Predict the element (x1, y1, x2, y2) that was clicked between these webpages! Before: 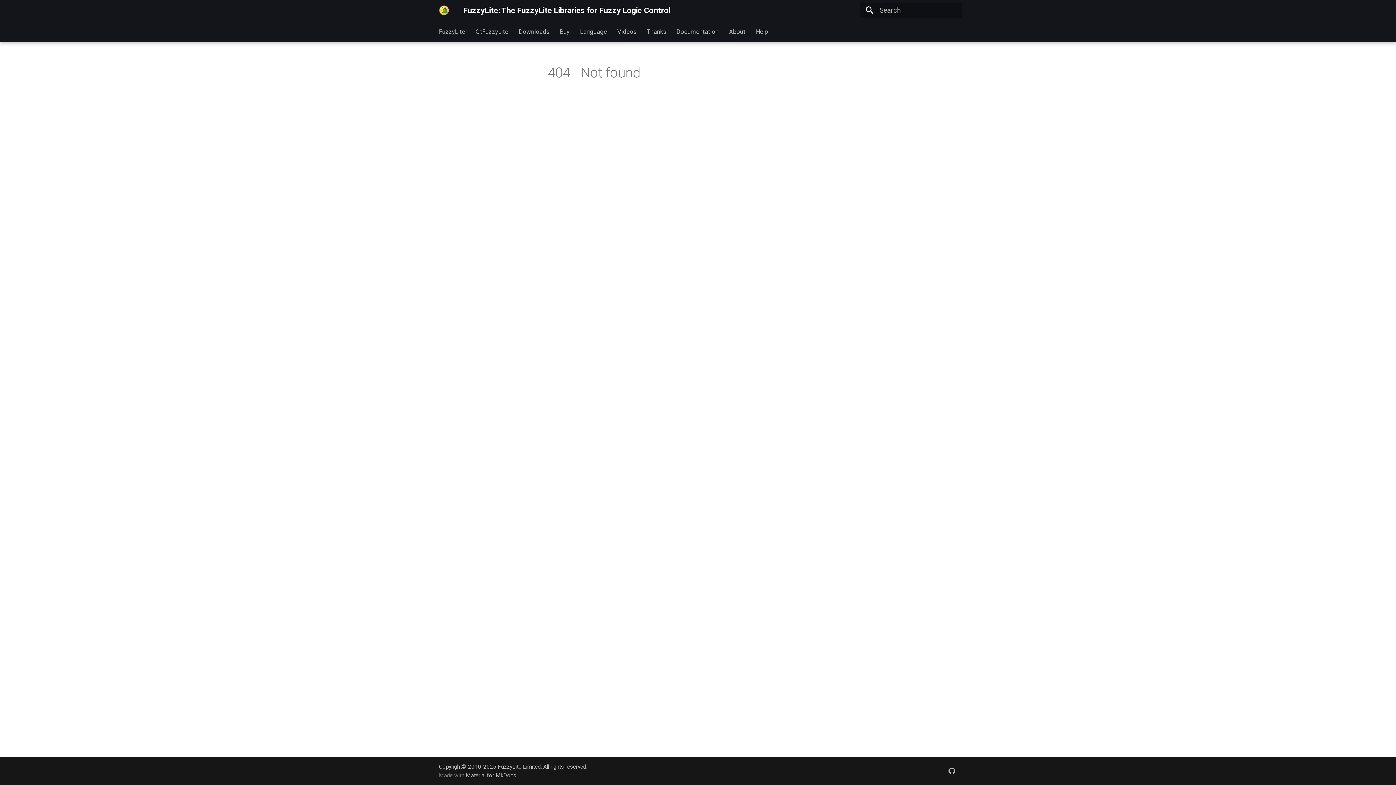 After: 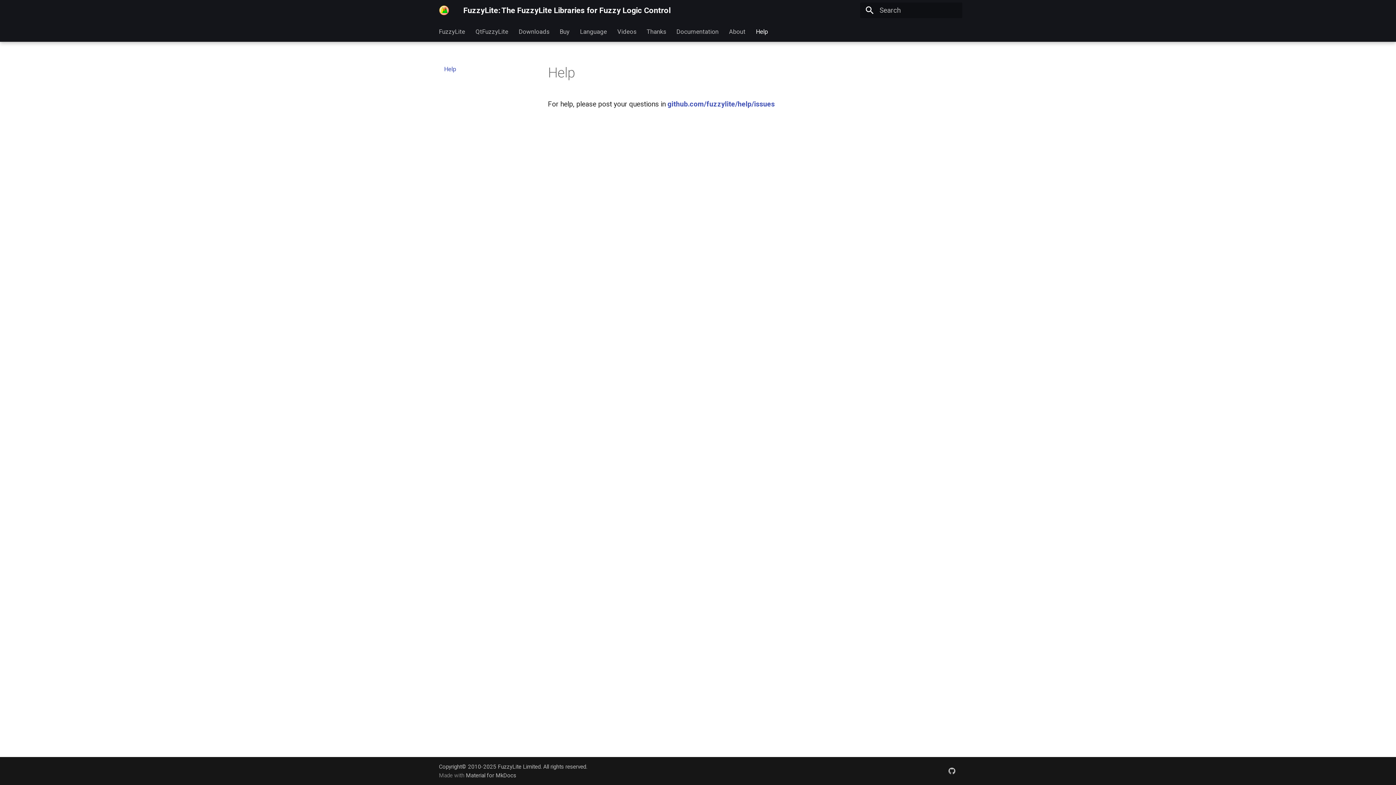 Action: bbox: (756, 27, 768, 35) label: Help